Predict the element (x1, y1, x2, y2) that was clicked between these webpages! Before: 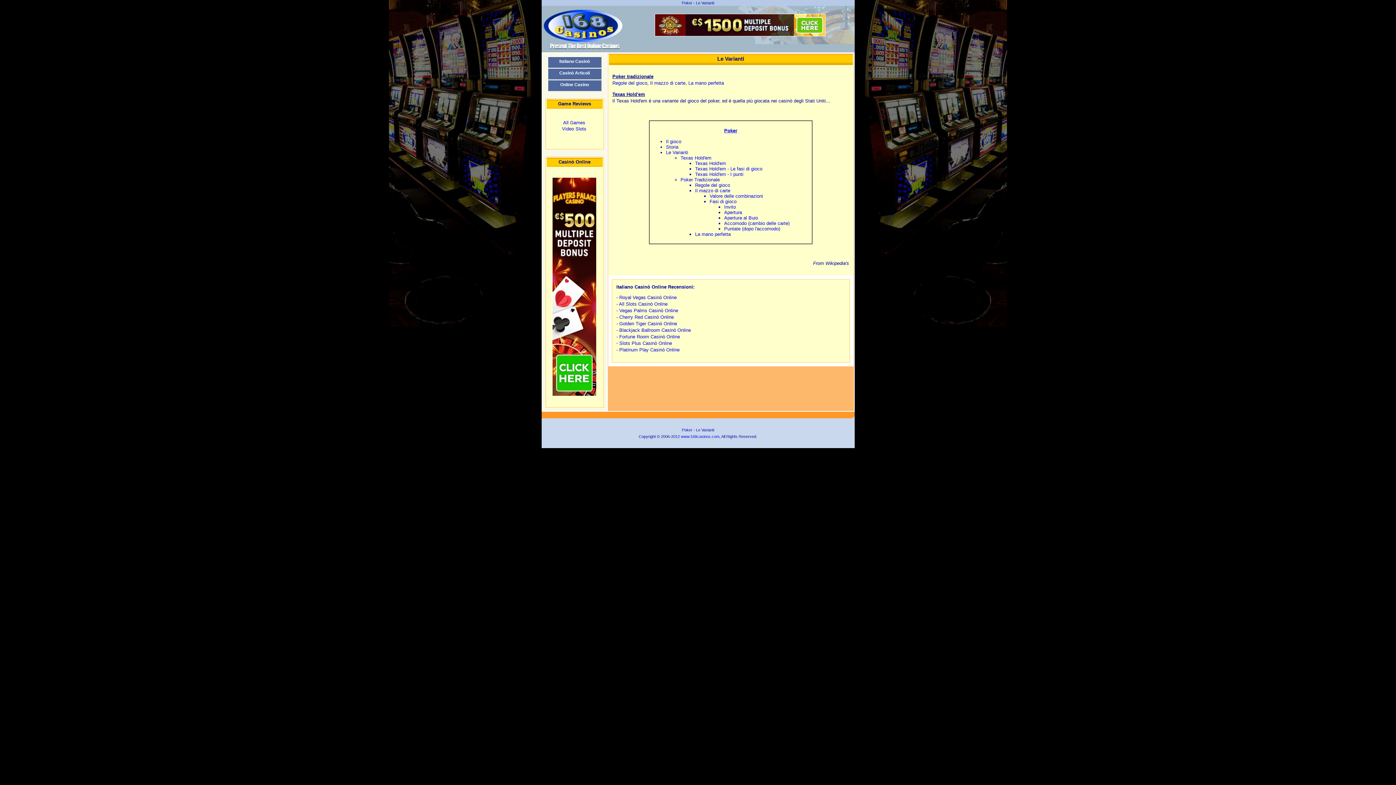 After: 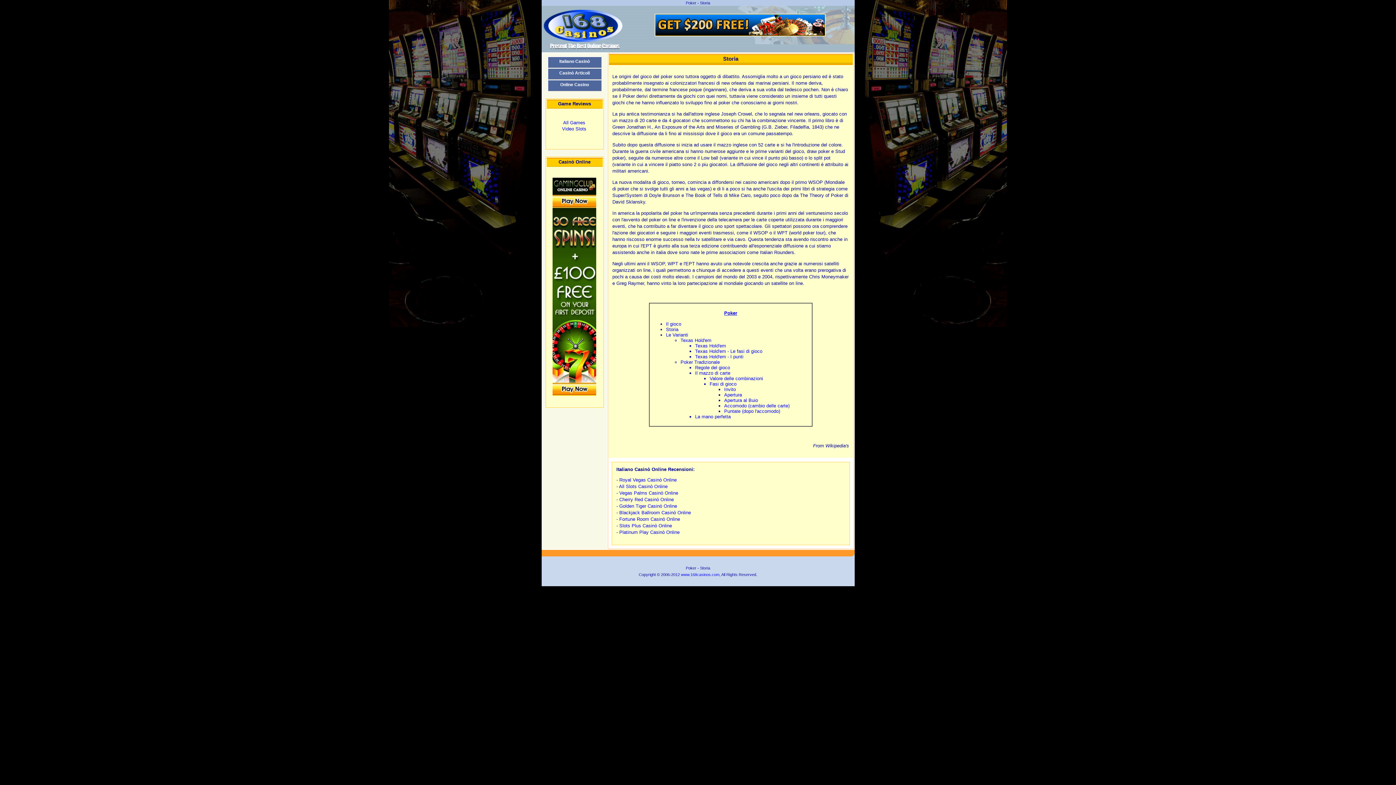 Action: label: Storia bbox: (666, 144, 678, 149)